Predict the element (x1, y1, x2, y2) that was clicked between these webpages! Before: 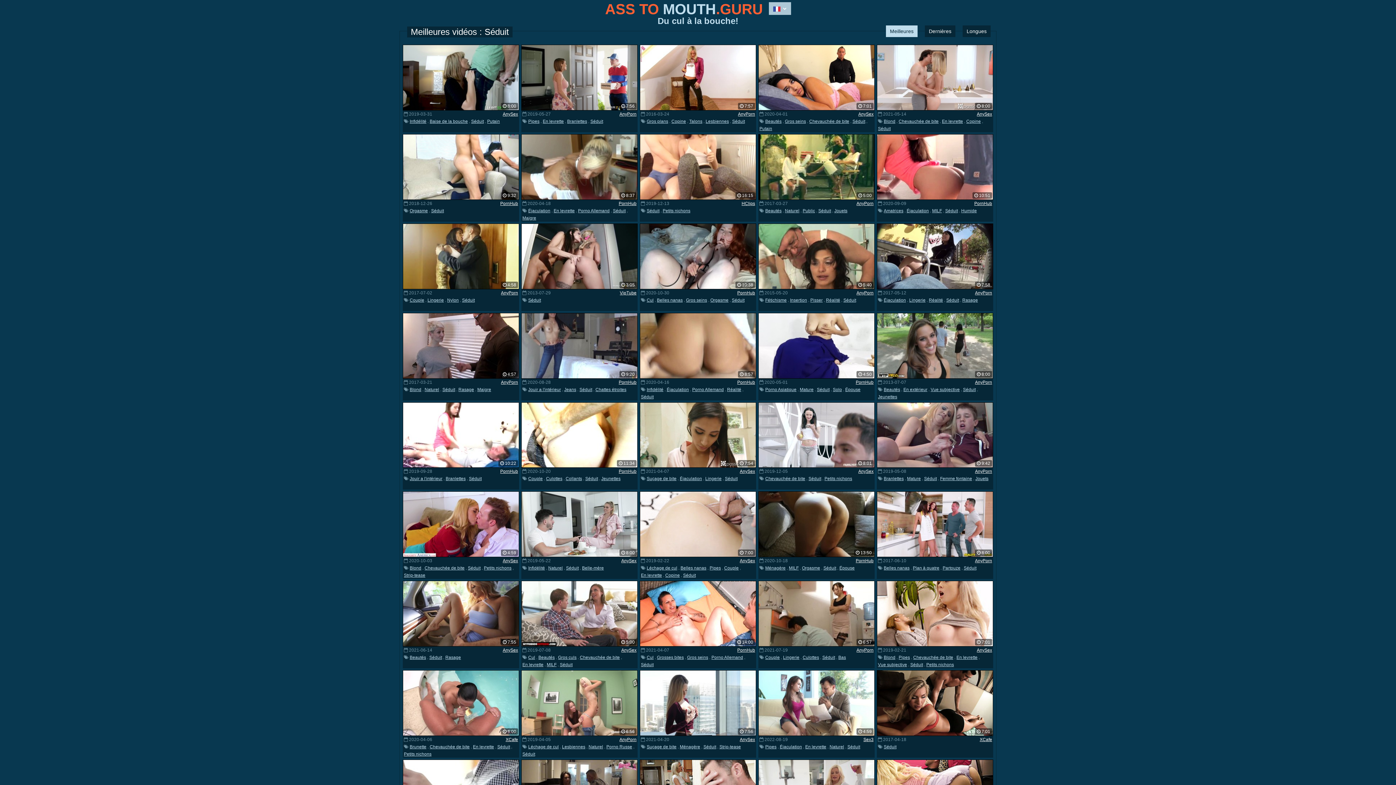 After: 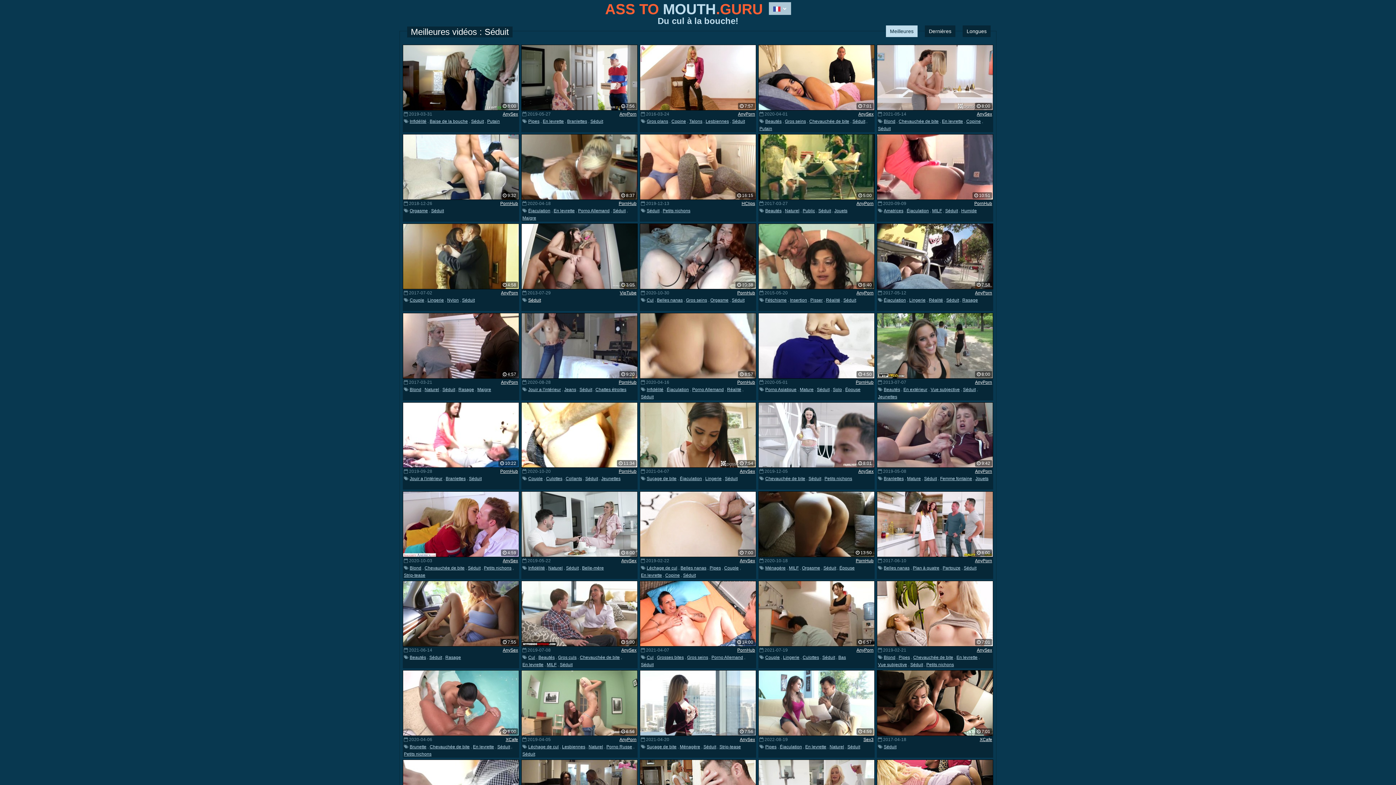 Action: bbox: (528, 296, 541, 303) label: Séduit